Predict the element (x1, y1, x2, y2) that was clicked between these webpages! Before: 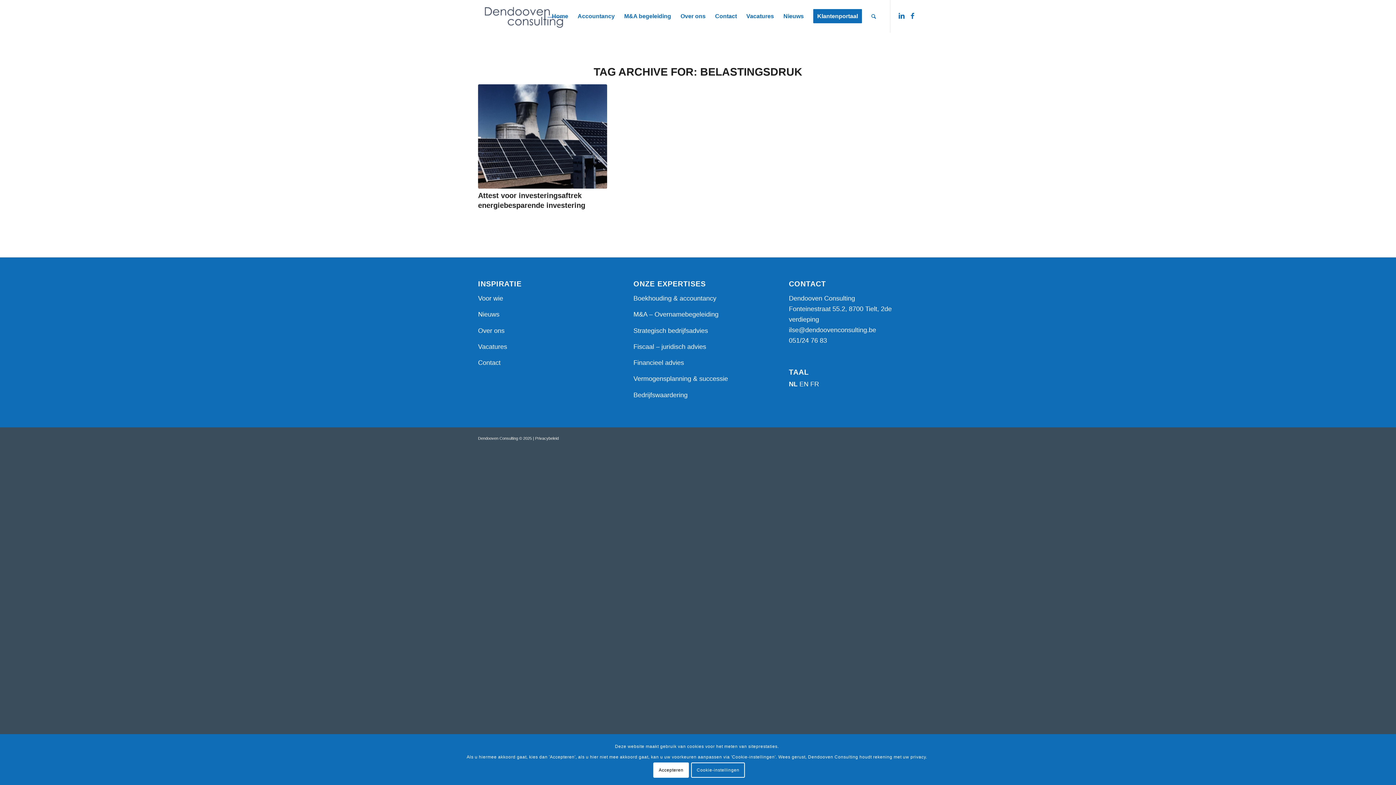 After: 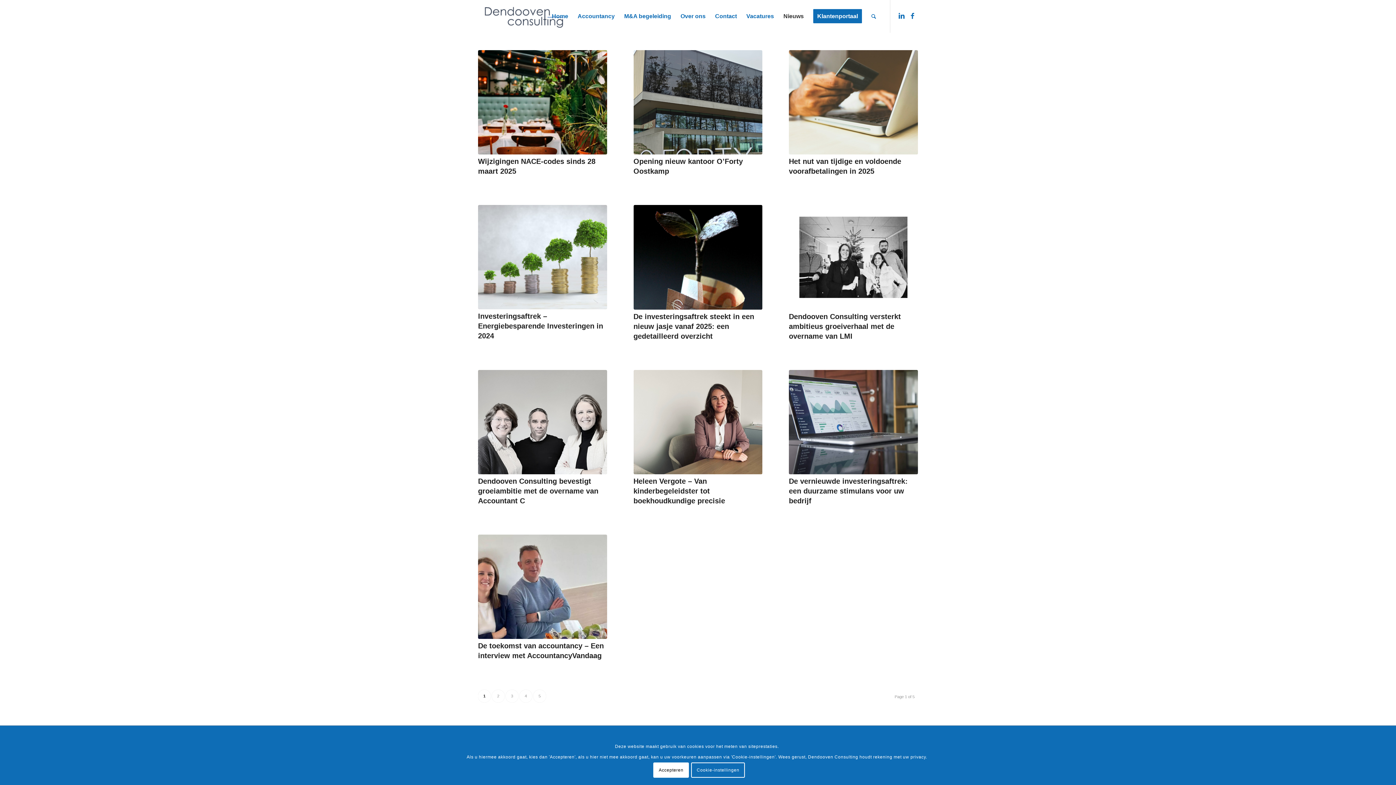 Action: label: Nieuws bbox: (778, 0, 808, 32)